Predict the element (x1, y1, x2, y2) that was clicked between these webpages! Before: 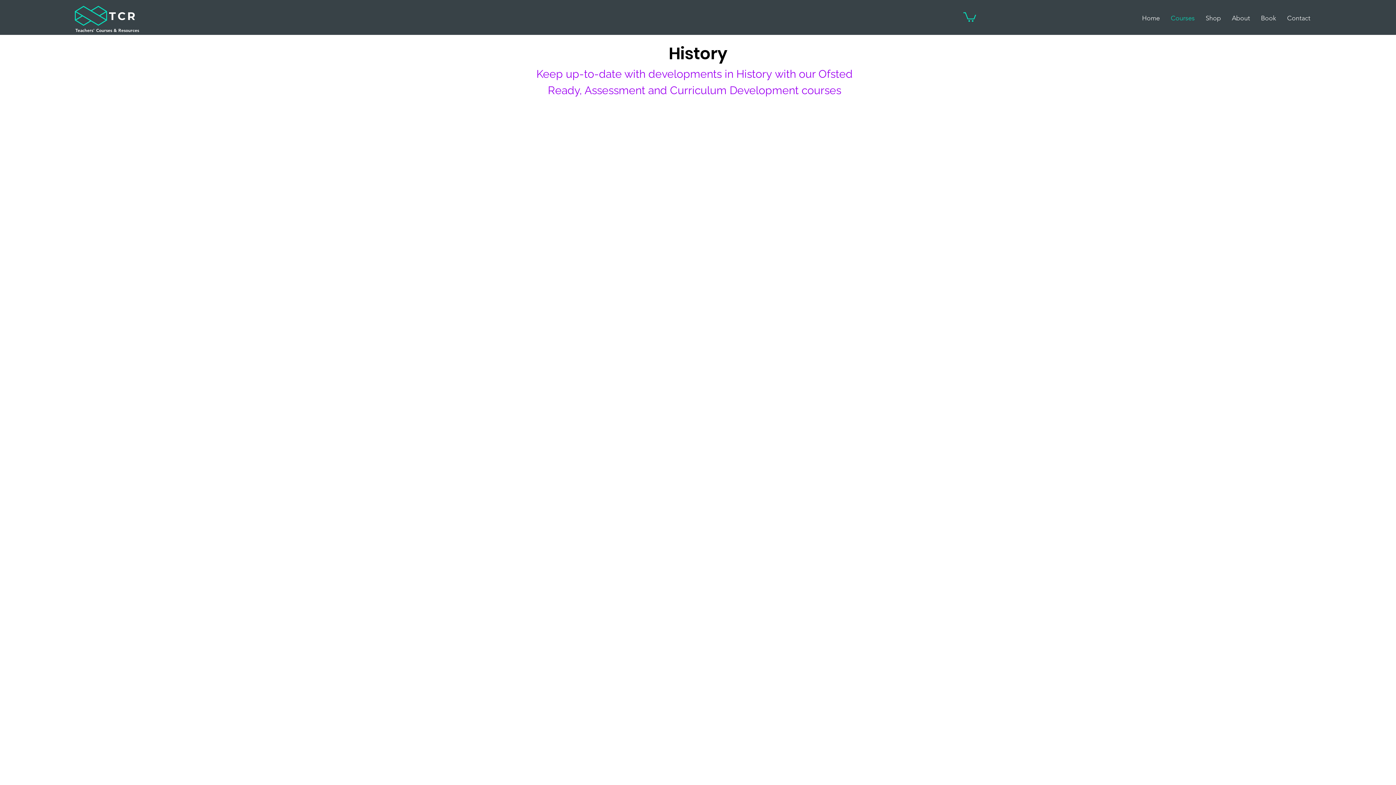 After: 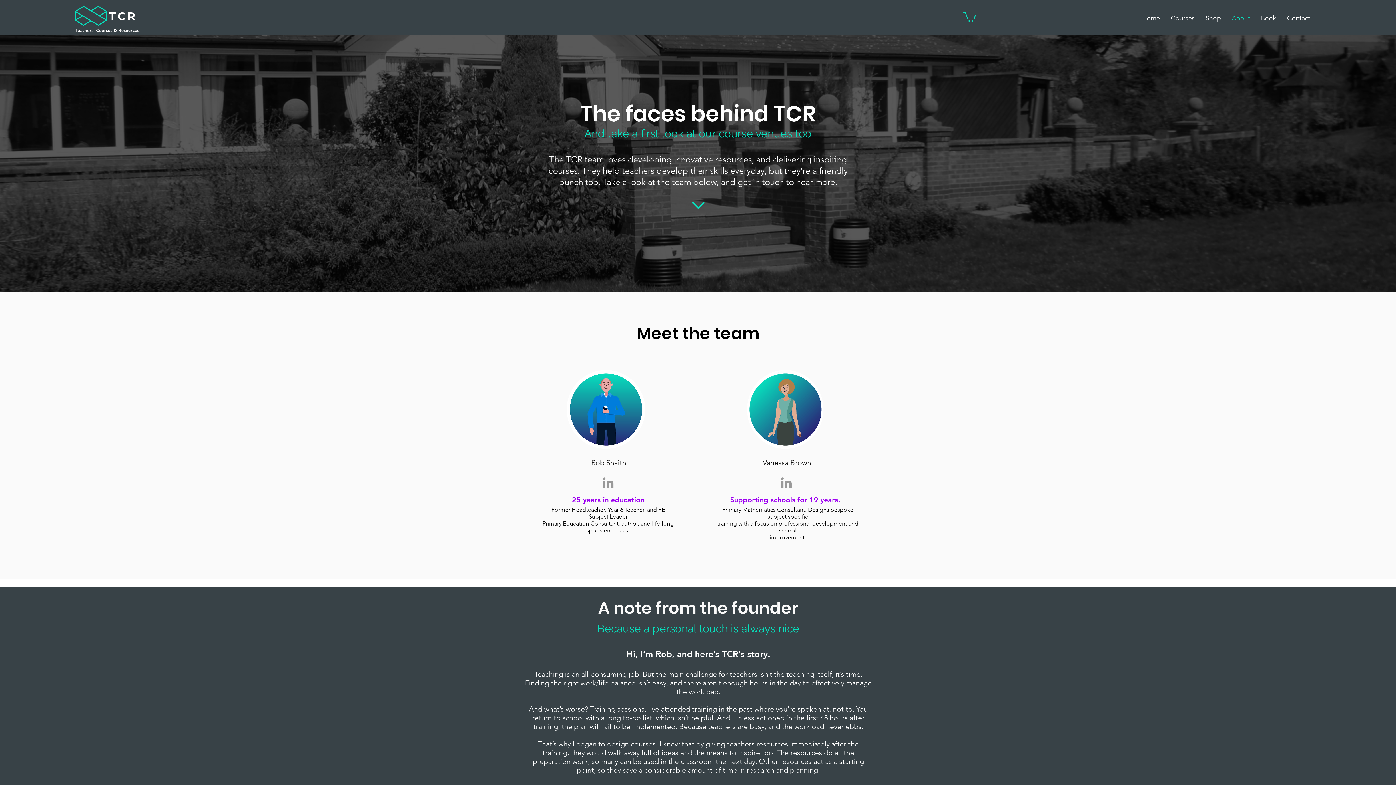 Action: bbox: (1226, 10, 1255, 26) label: About